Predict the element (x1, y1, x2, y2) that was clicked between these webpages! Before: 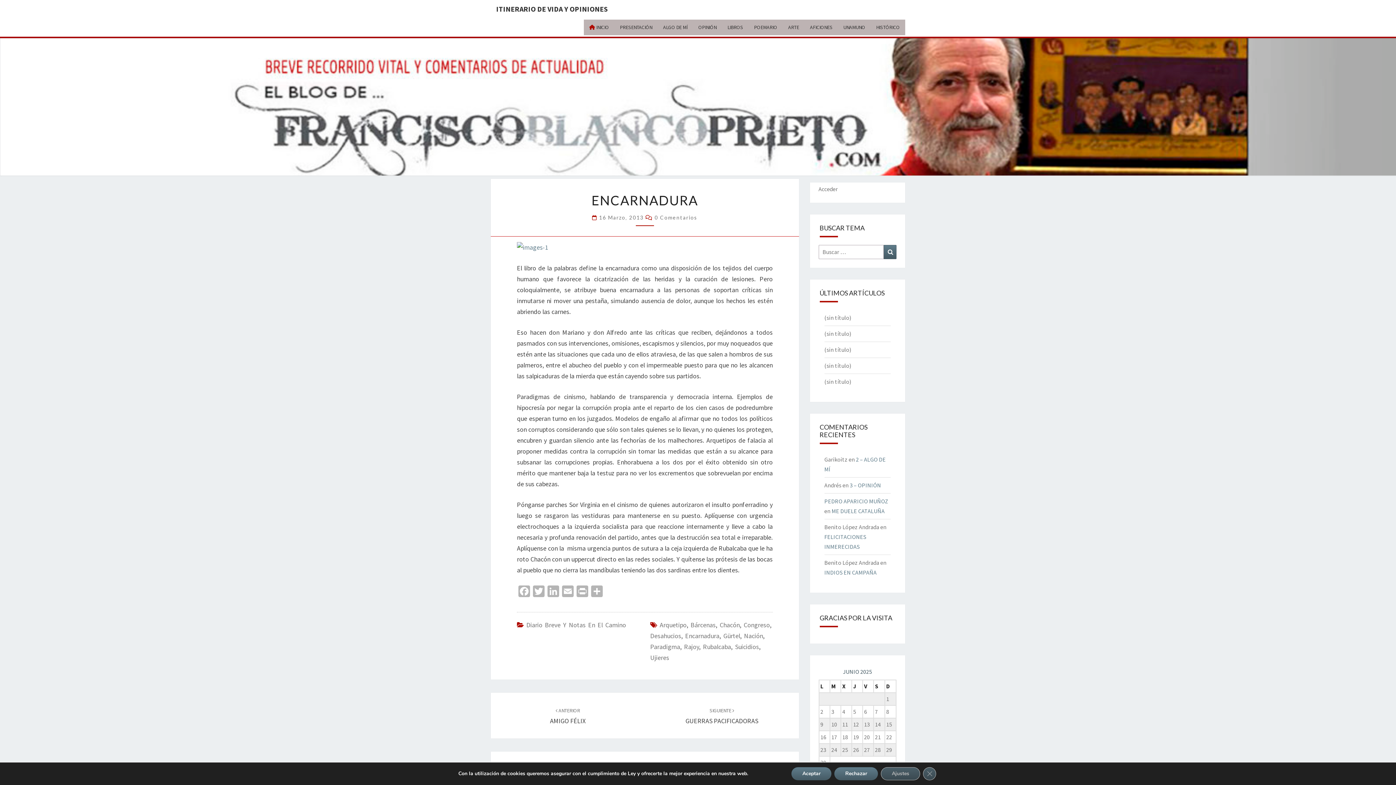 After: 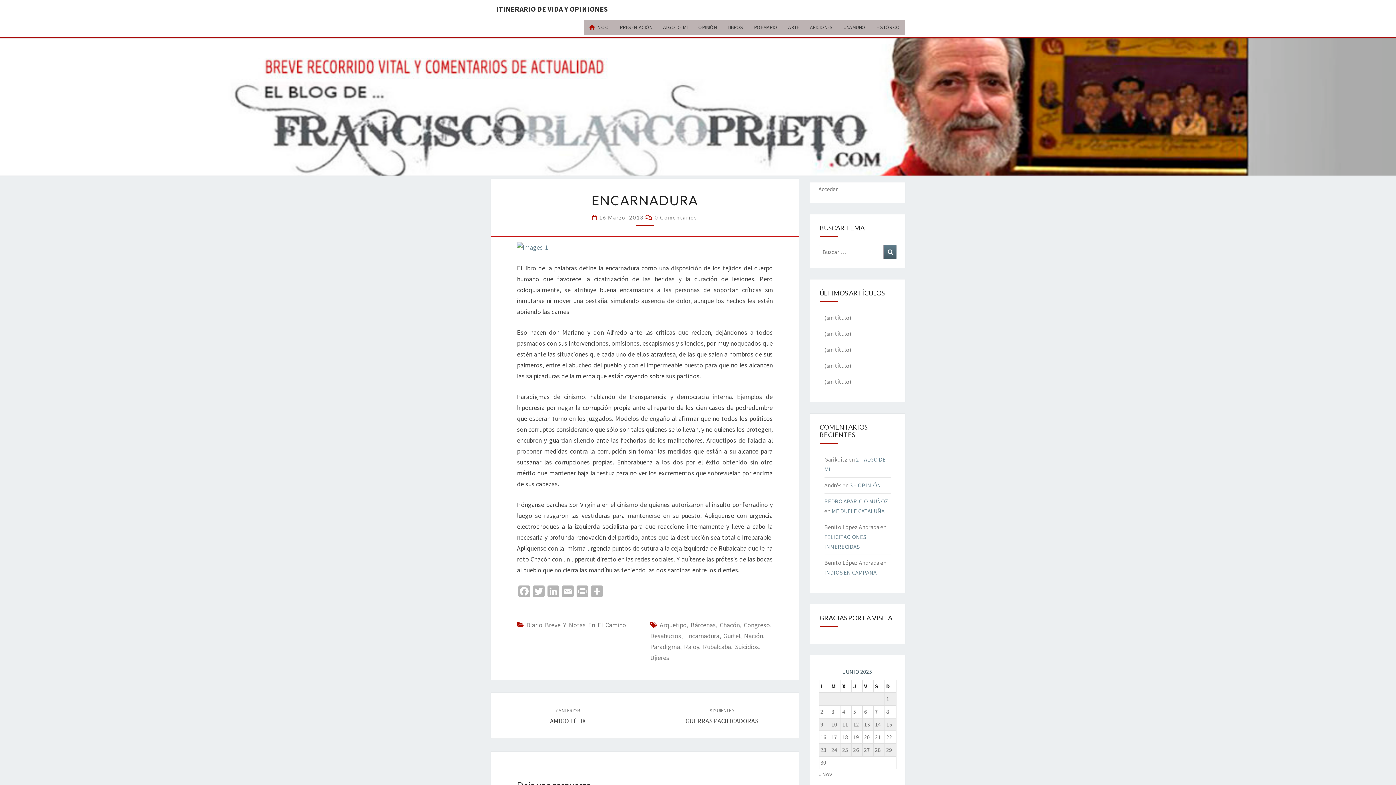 Action: bbox: (834, 767, 878, 780) label: Rechazar